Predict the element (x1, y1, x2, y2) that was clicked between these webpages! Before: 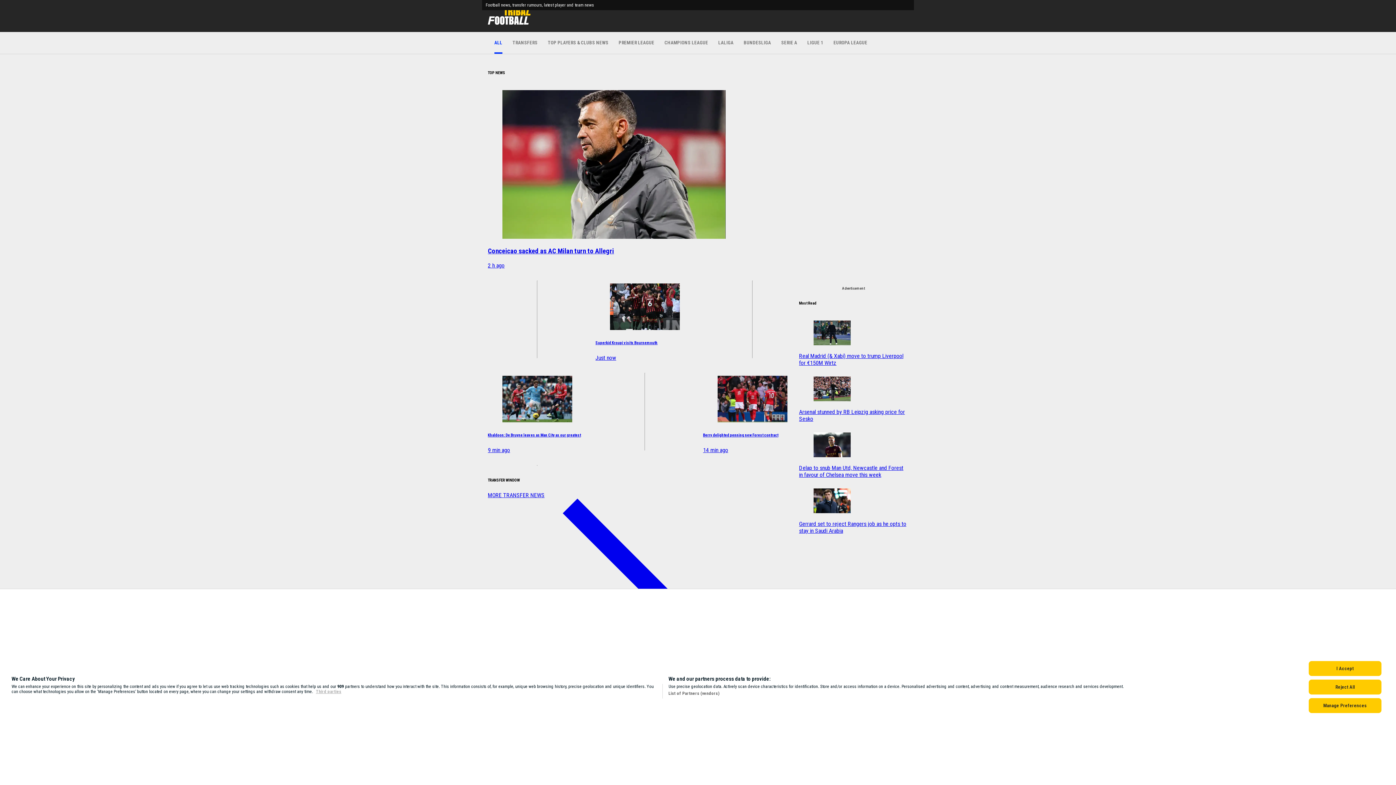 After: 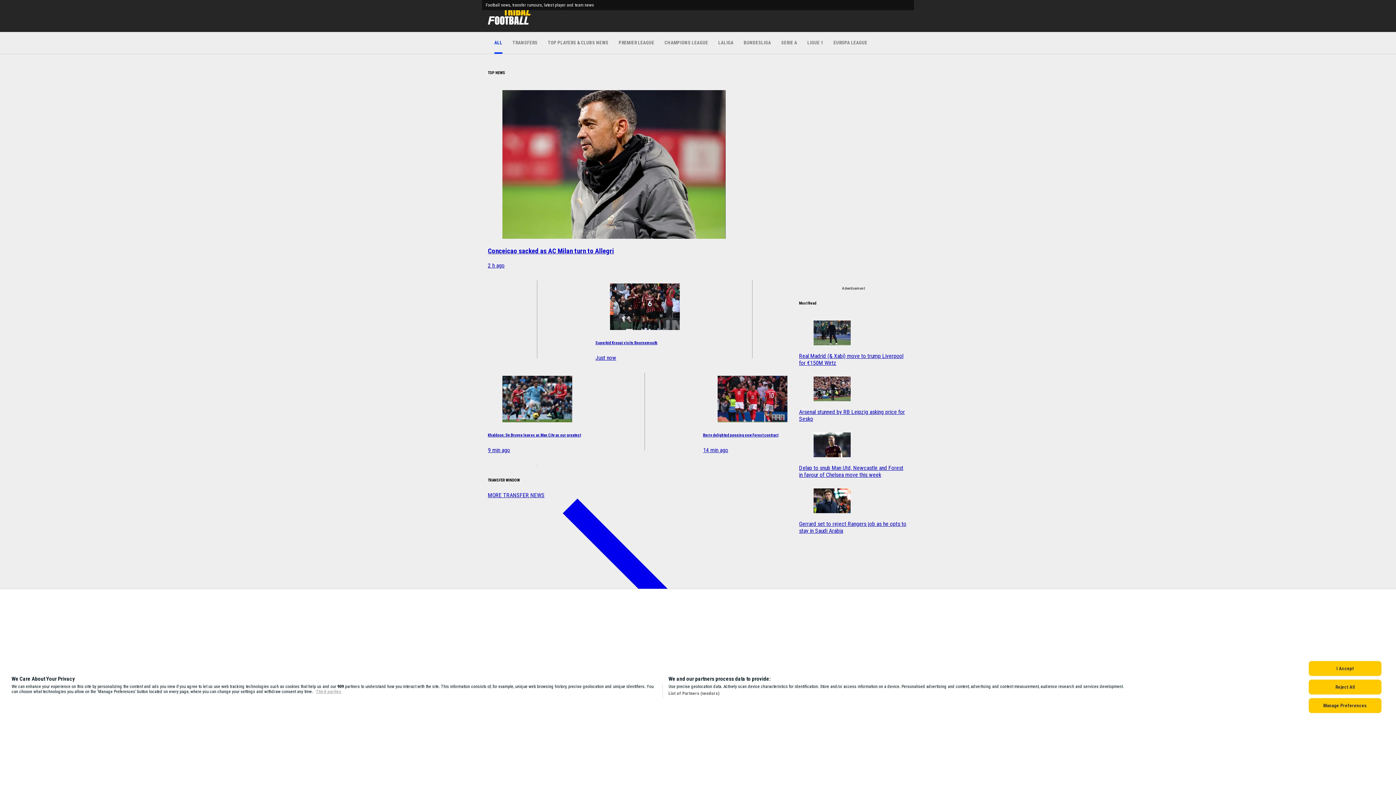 Action: bbox: (488, 7, 530, 24)